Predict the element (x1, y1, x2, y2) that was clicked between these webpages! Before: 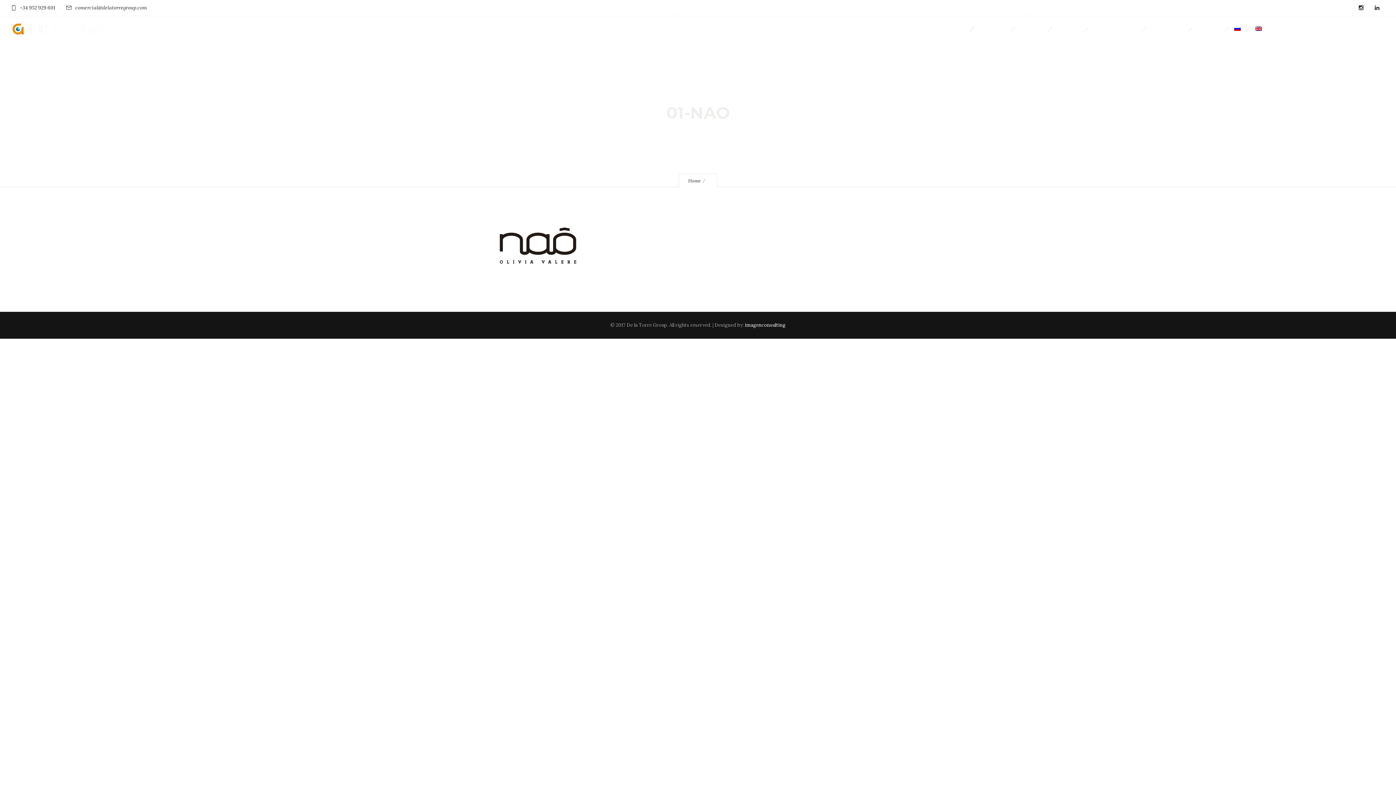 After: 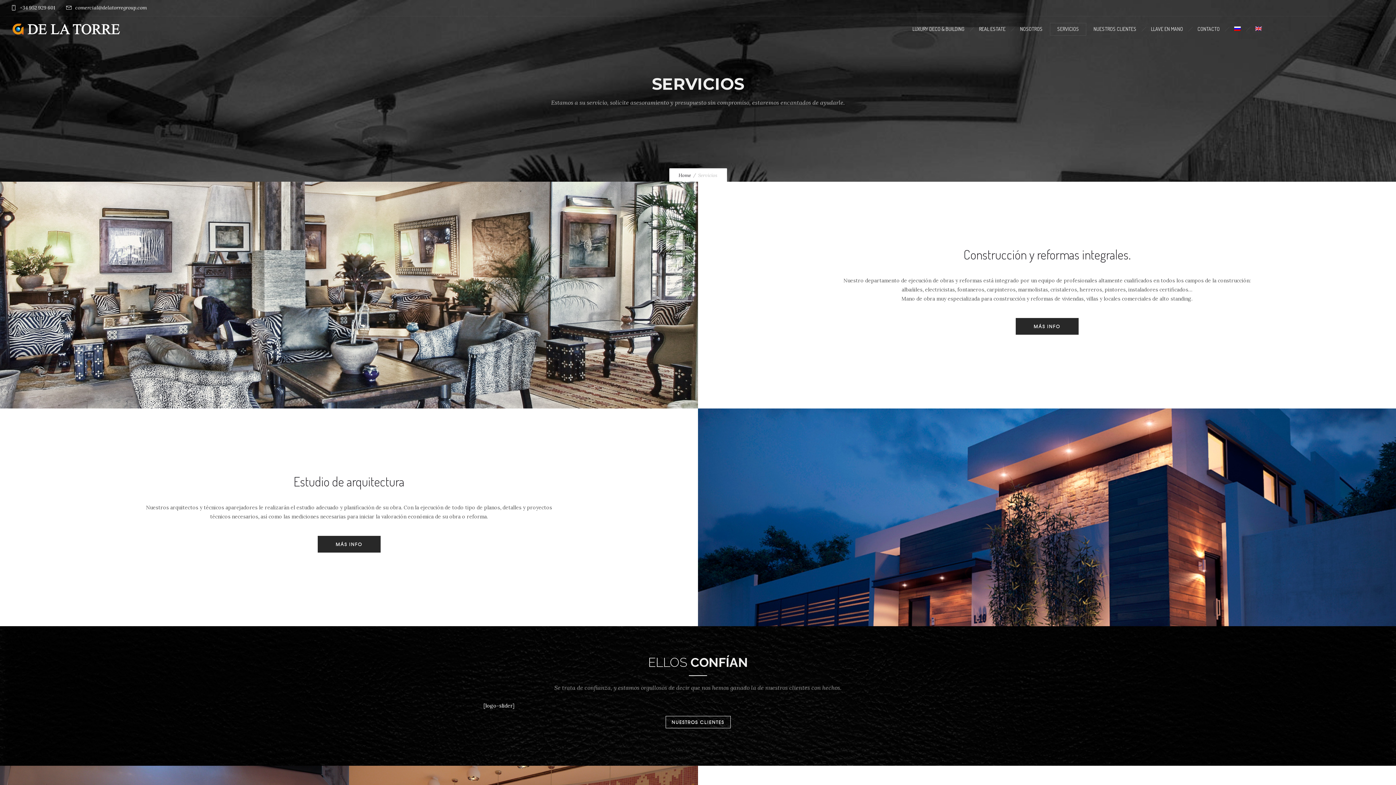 Action: bbox: (1050, 23, 1086, 34) label: SERVICIOS